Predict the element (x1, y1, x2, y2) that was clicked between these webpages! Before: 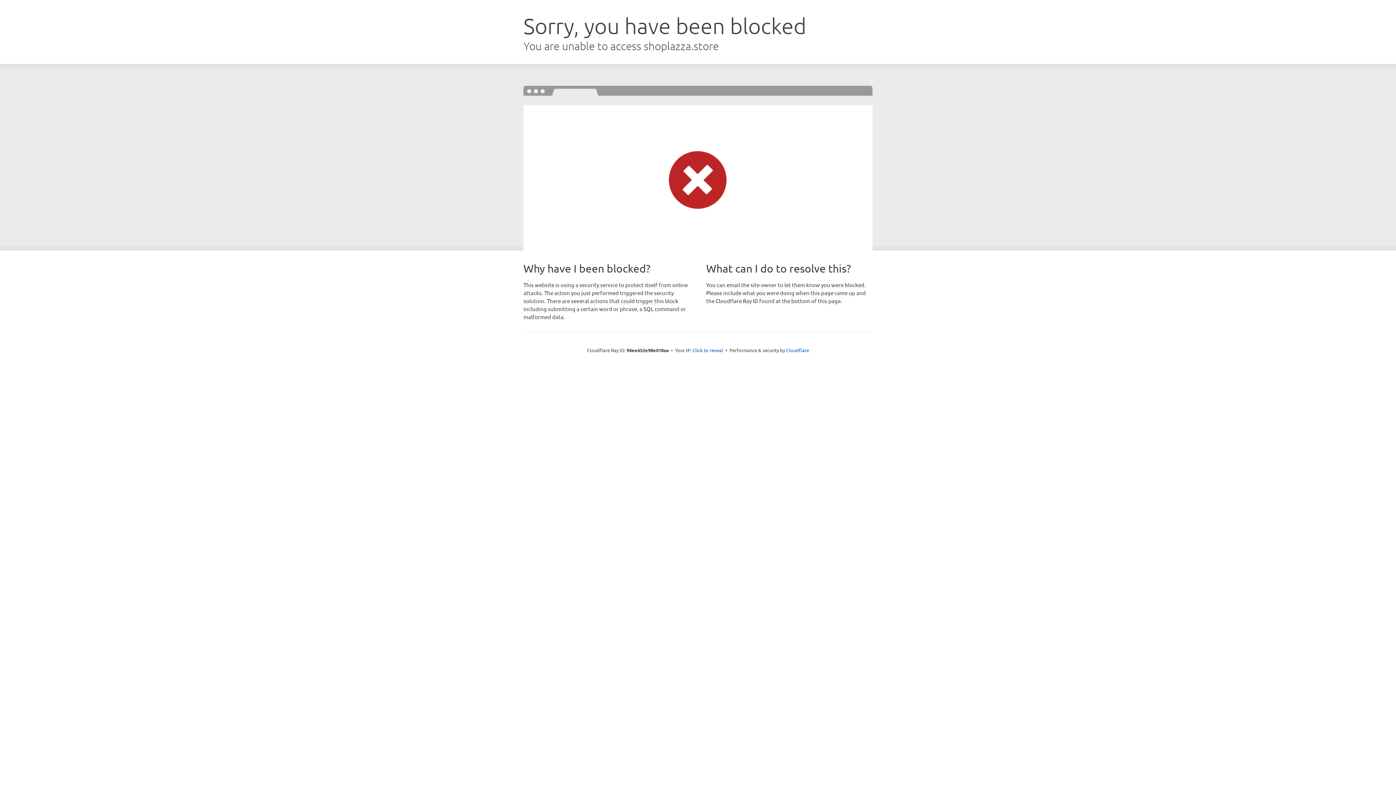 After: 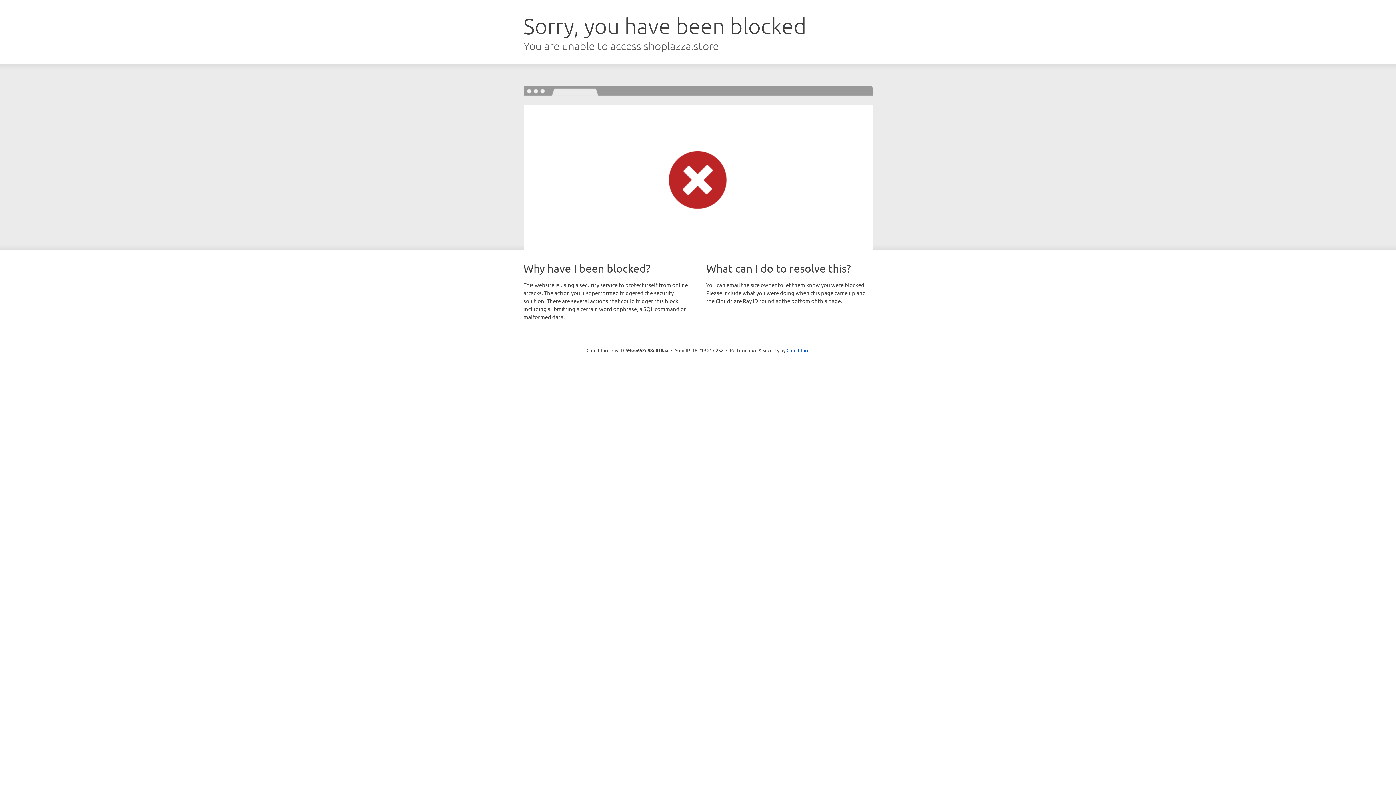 Action: bbox: (692, 346, 723, 353) label: Click to reveal